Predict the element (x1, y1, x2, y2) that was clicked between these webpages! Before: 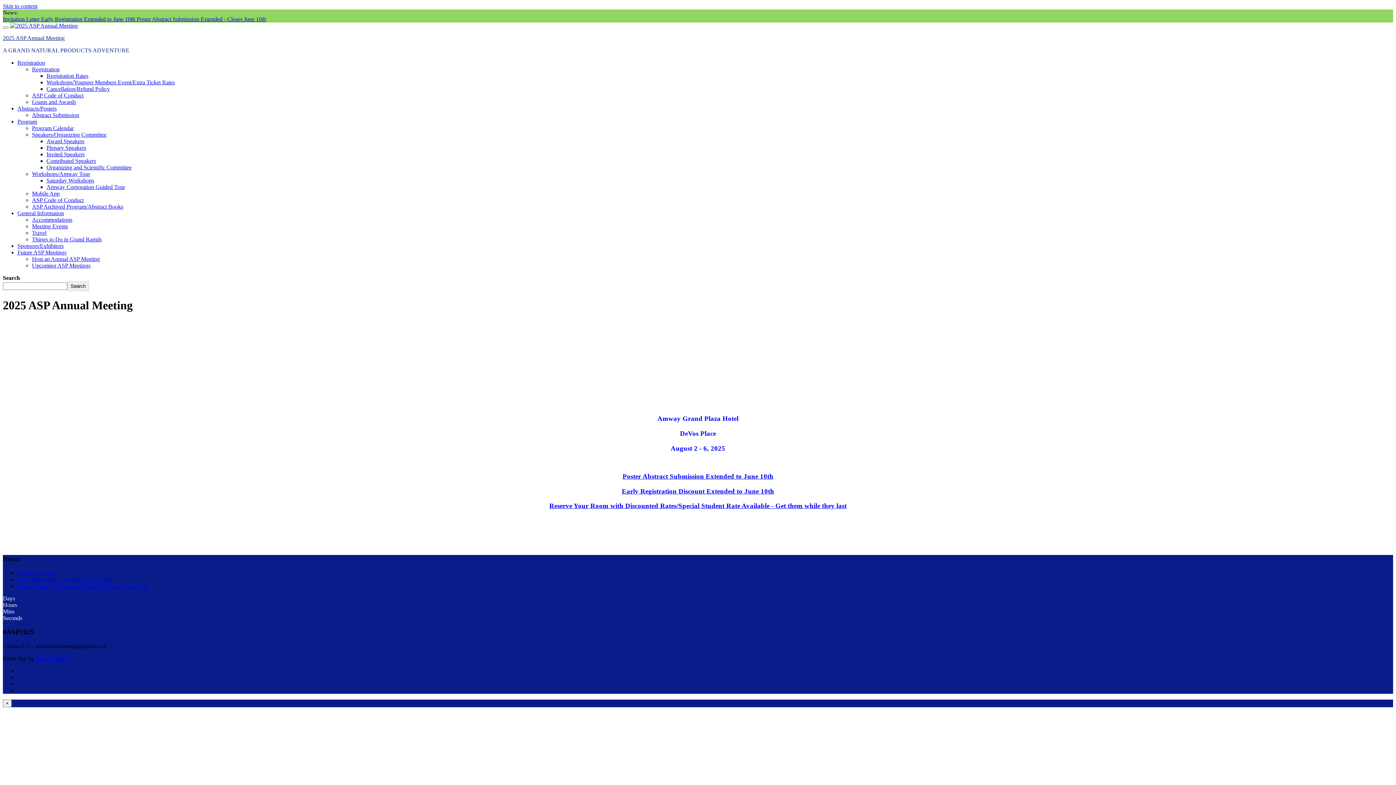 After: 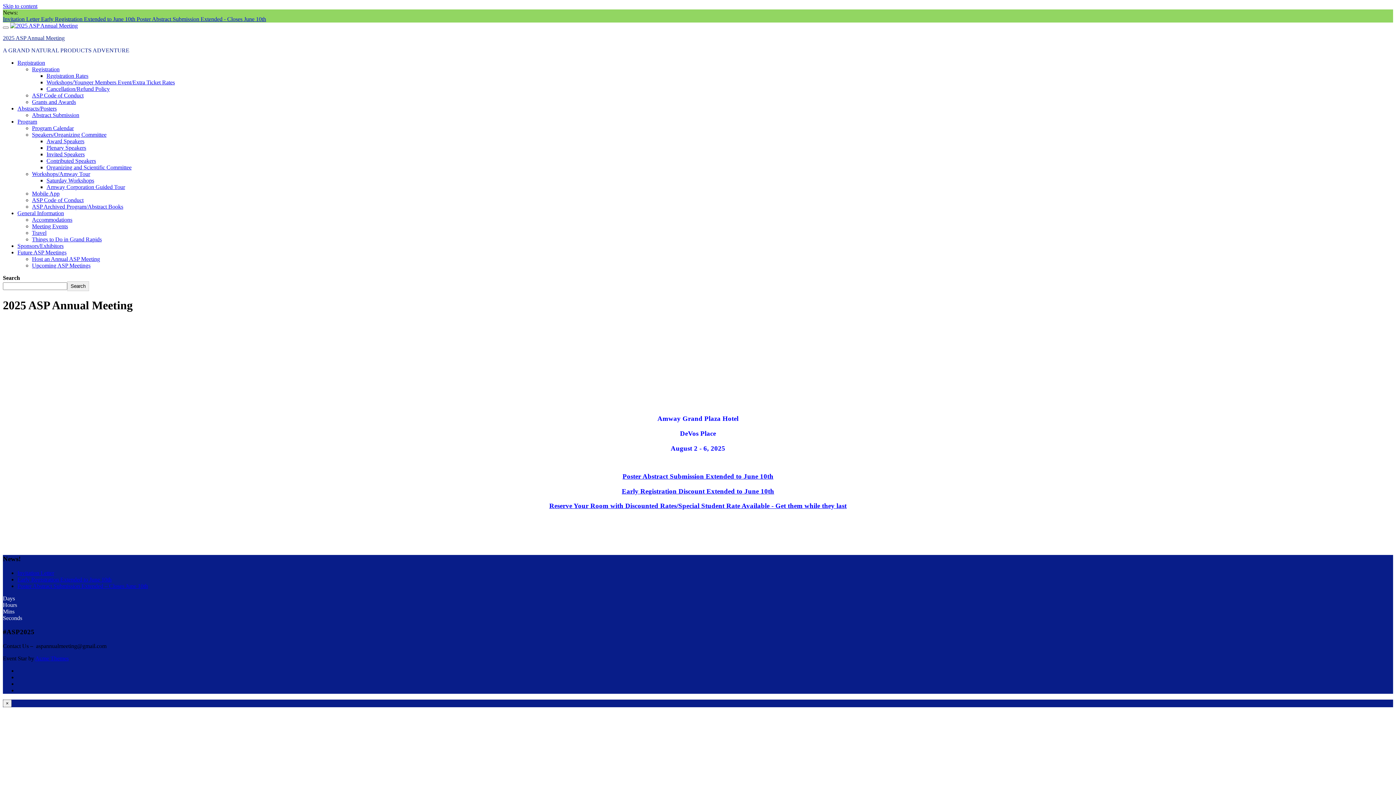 Action: bbox: (17, 118, 37, 124) label: Program